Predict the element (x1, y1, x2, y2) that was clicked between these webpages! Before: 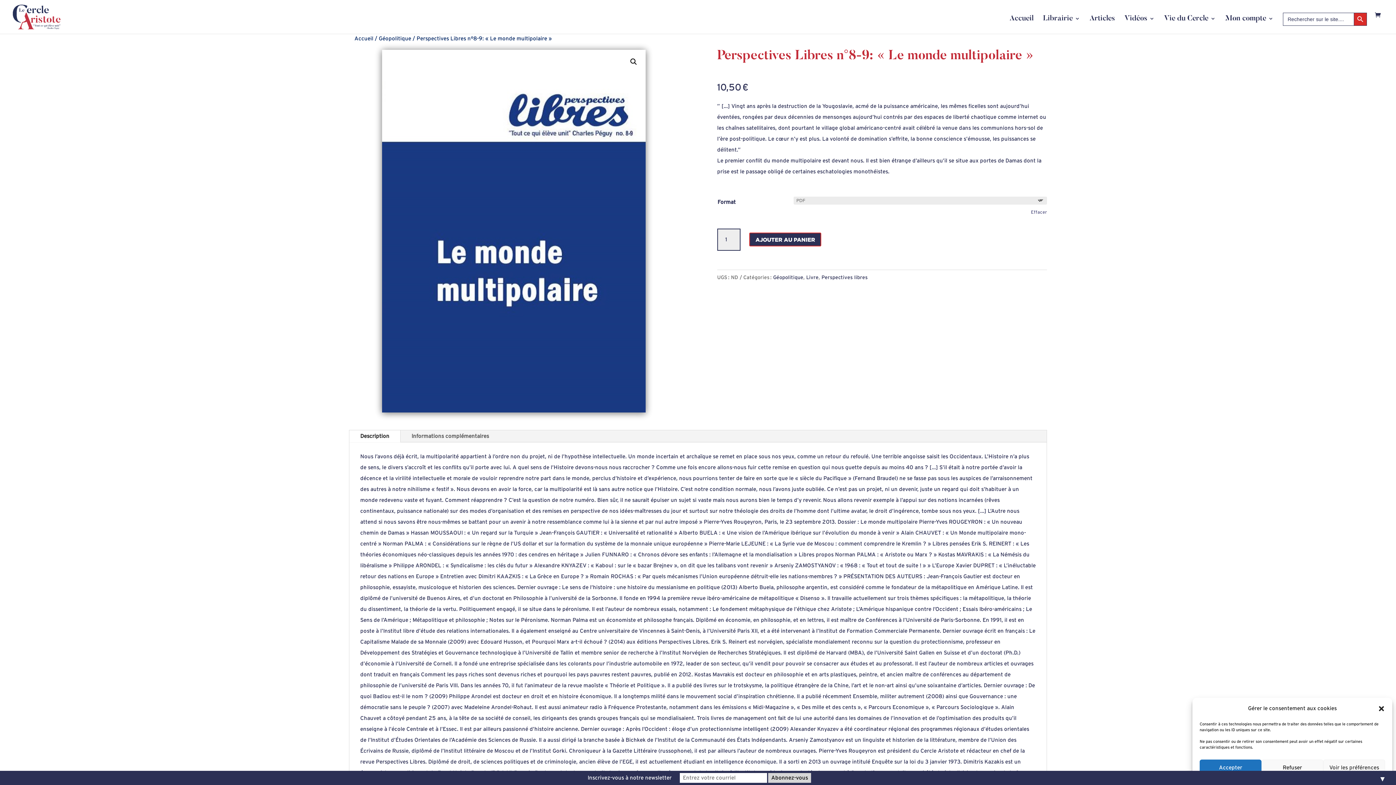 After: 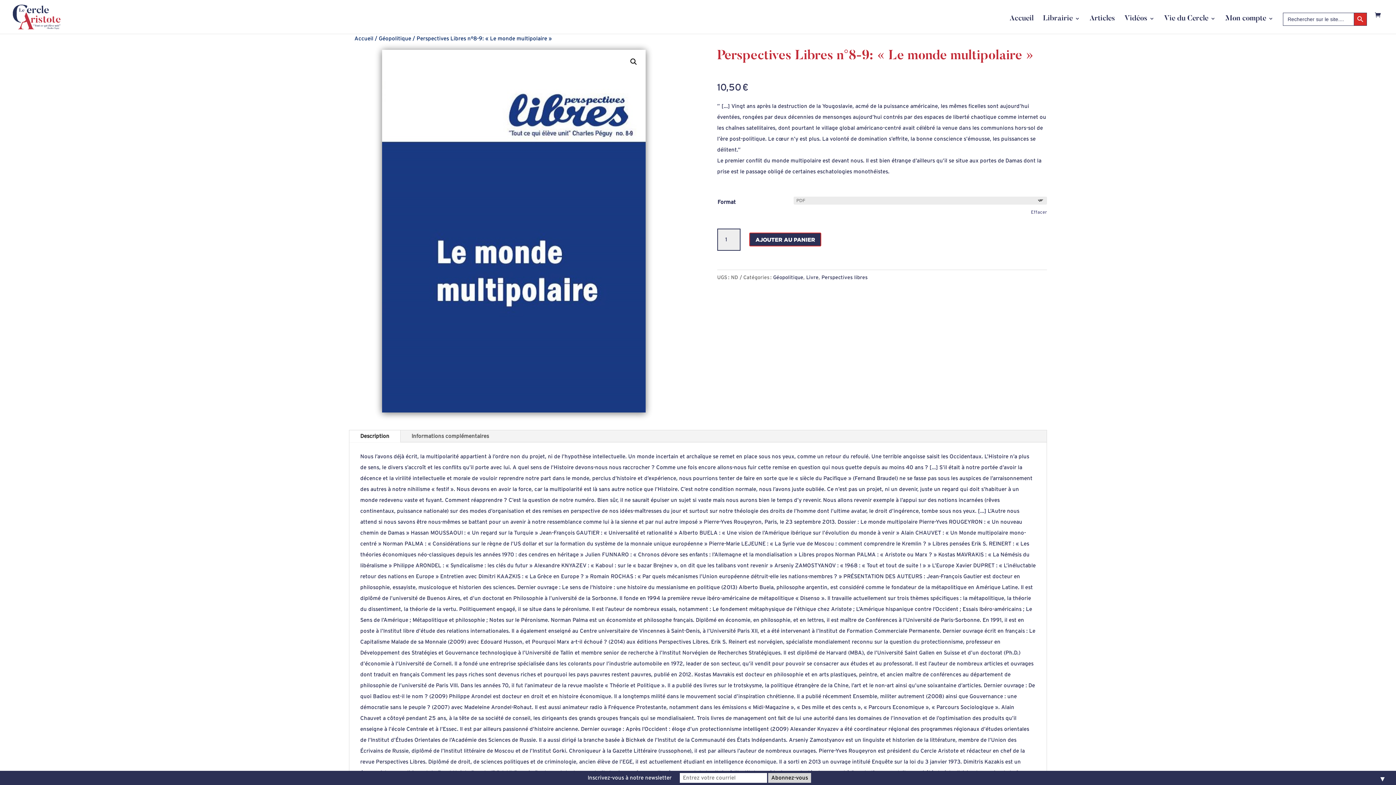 Action: label: Accepter bbox: (1200, 760, 1261, 776)